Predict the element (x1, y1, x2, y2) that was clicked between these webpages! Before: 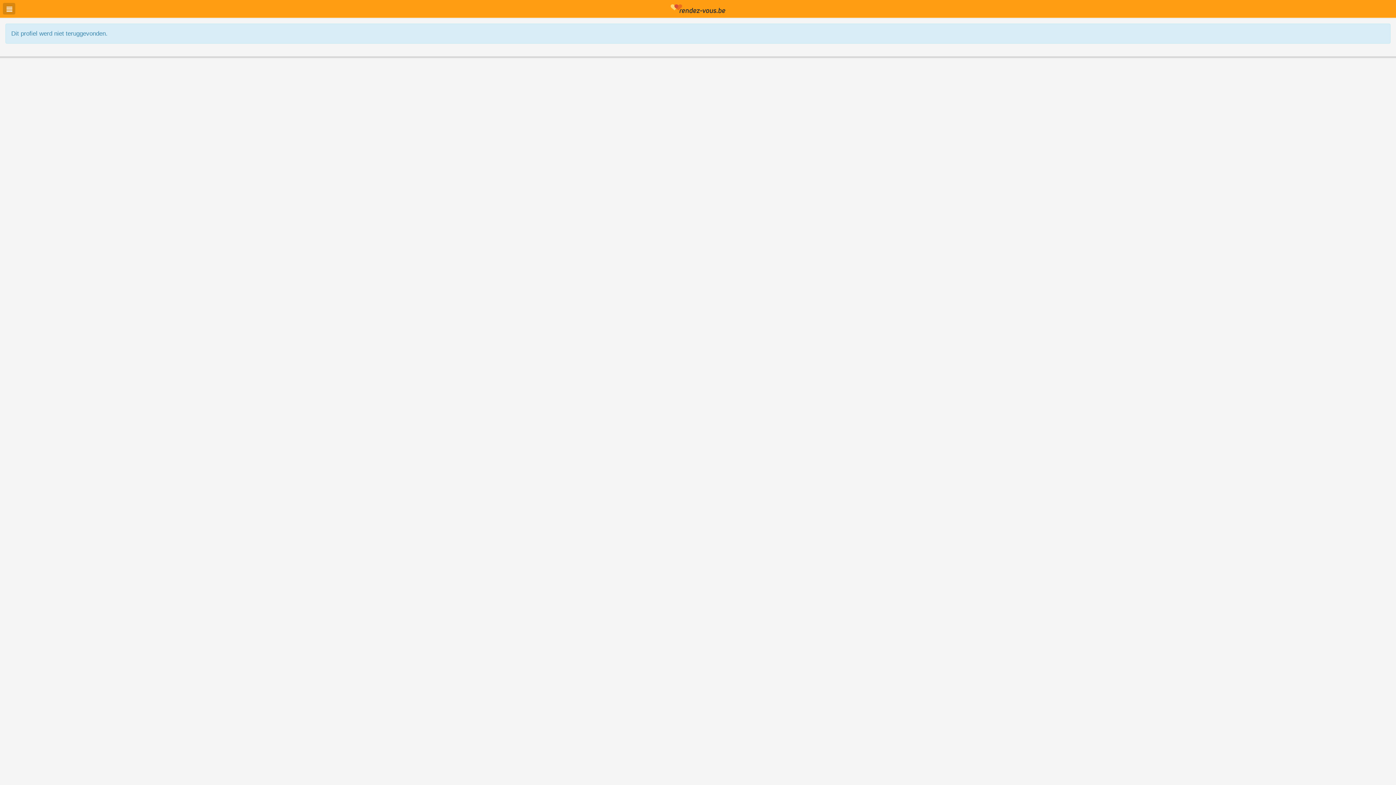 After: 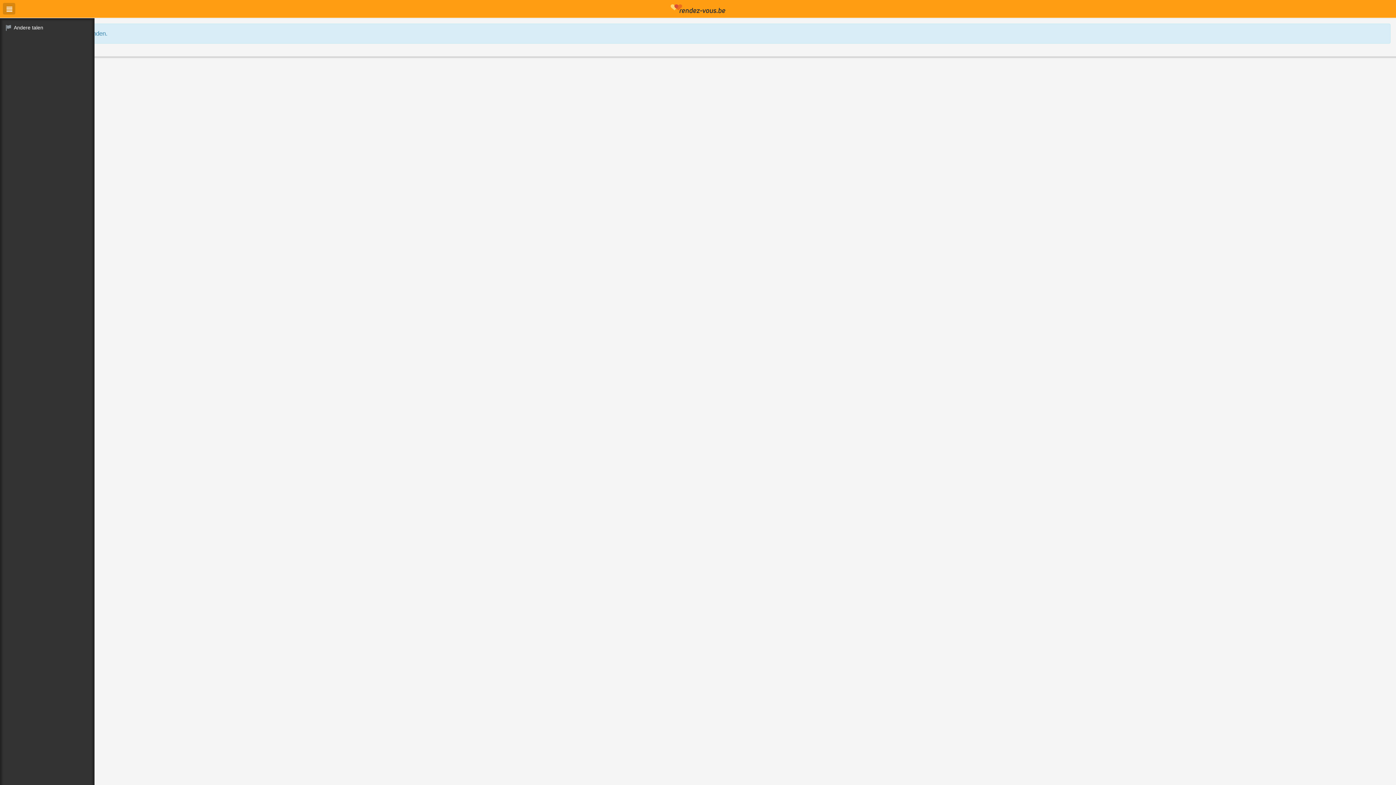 Action: bbox: (2, 2, 15, 14)